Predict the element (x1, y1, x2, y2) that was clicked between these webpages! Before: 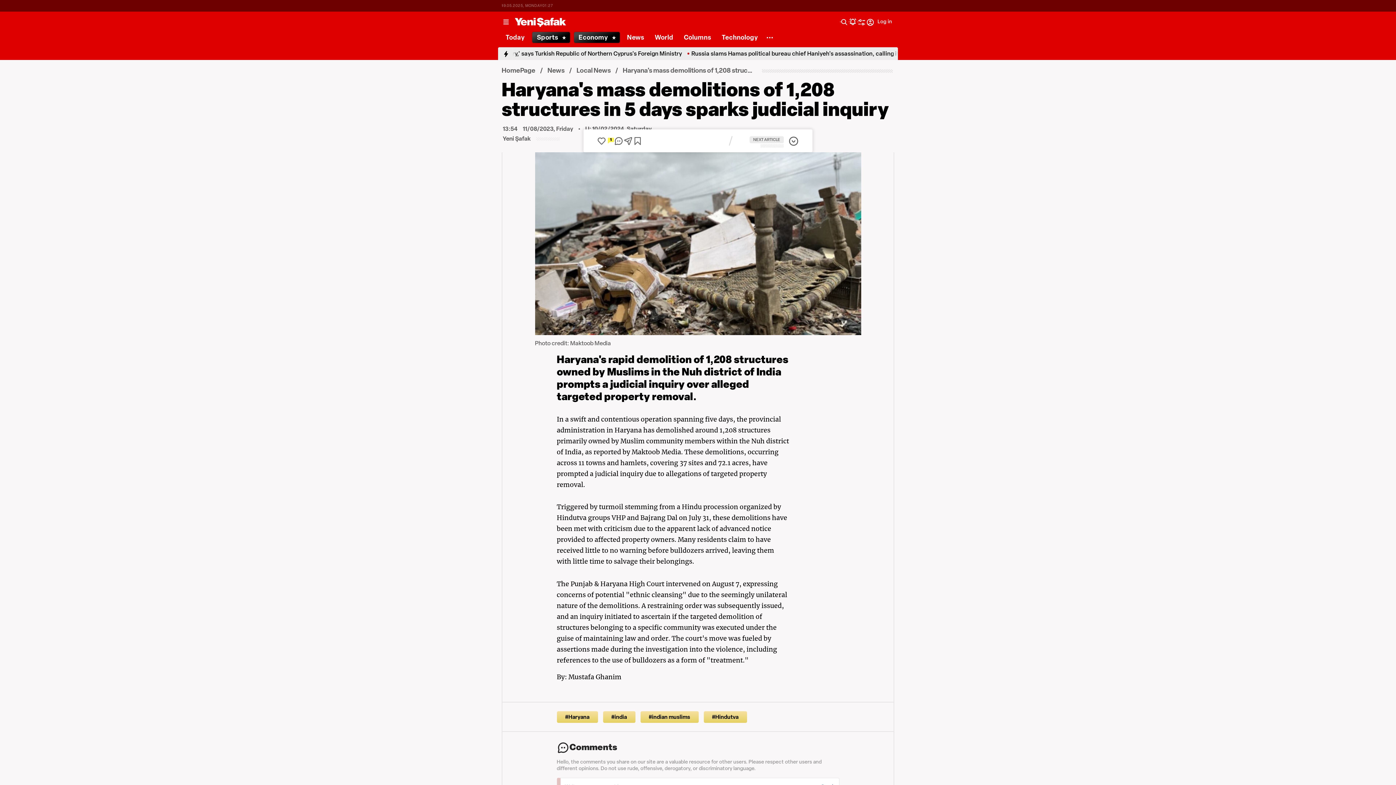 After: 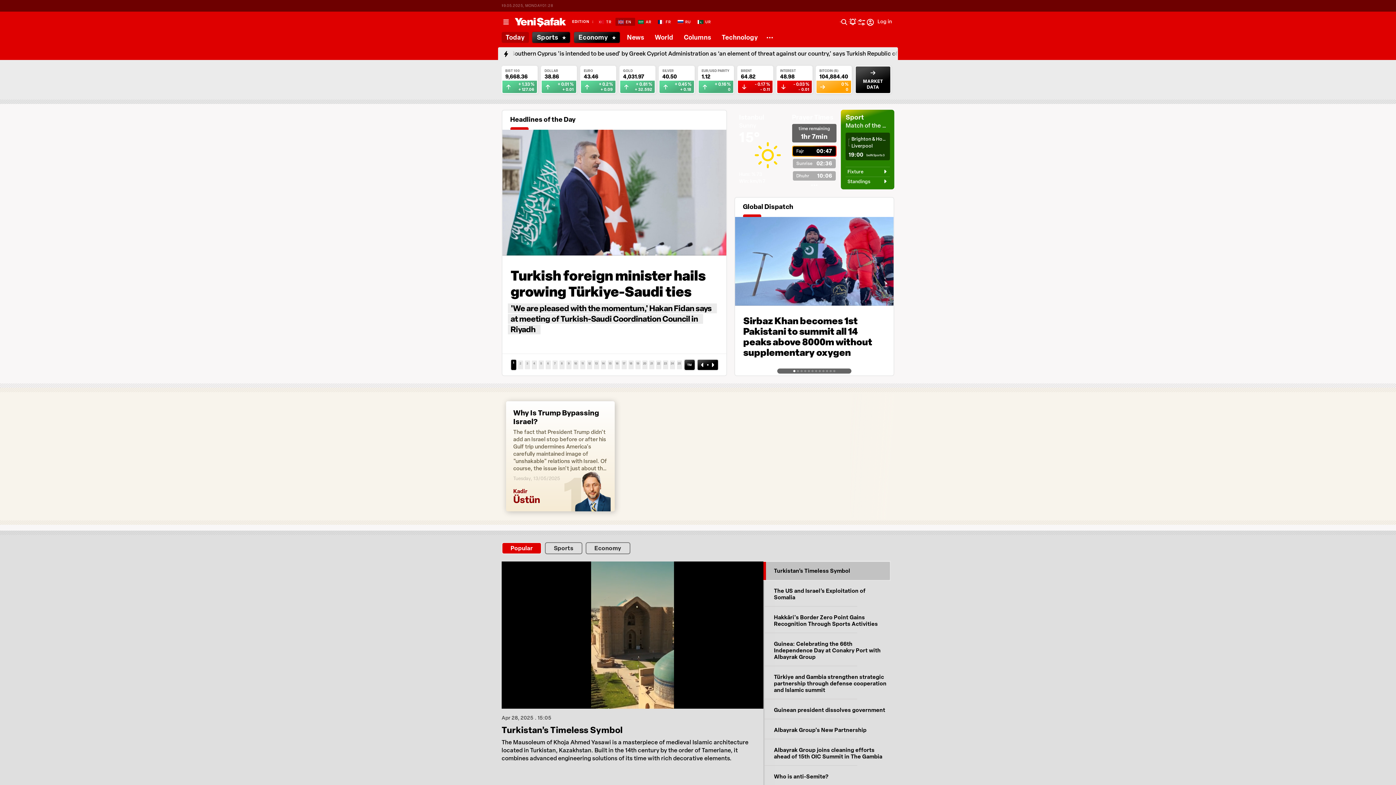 Action: label: Today bbox: (501, 32, 529, 42)